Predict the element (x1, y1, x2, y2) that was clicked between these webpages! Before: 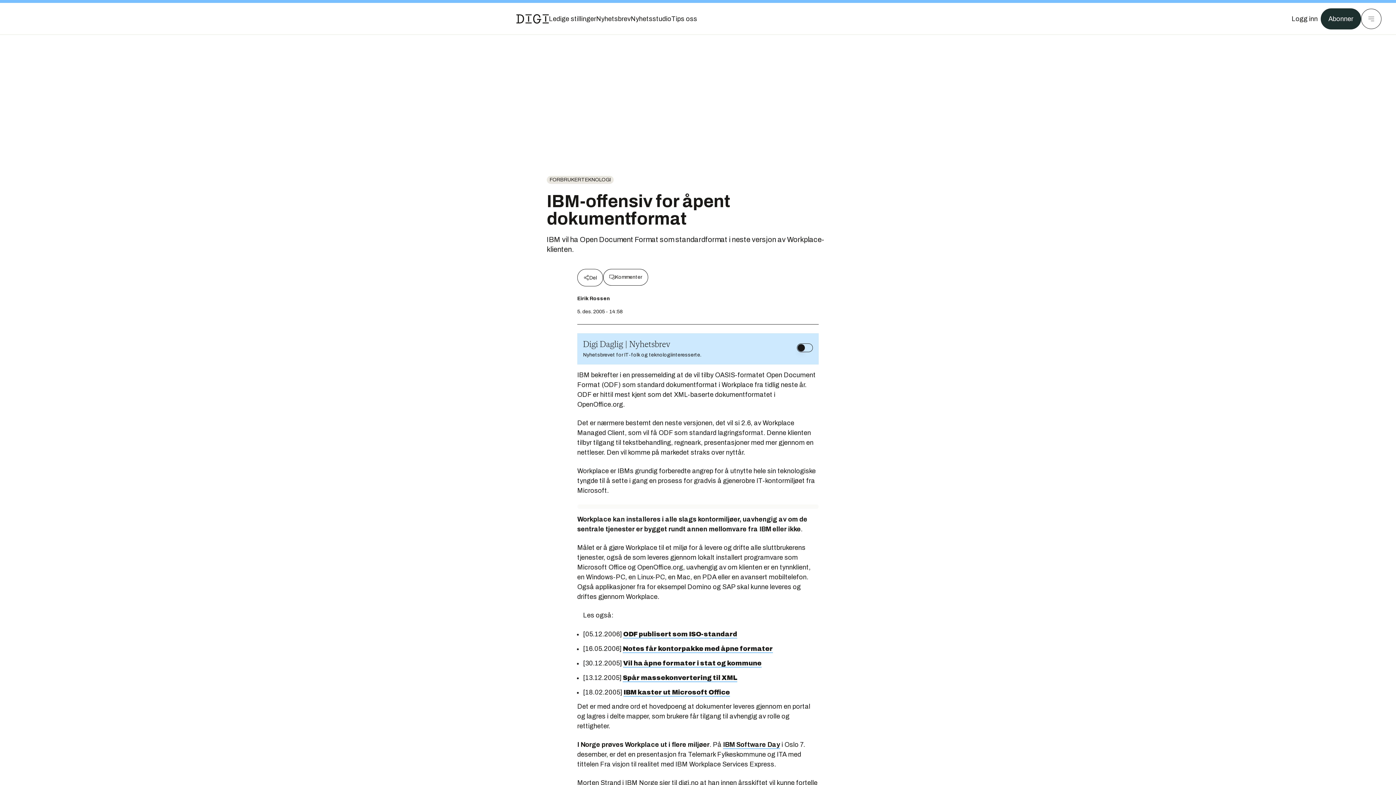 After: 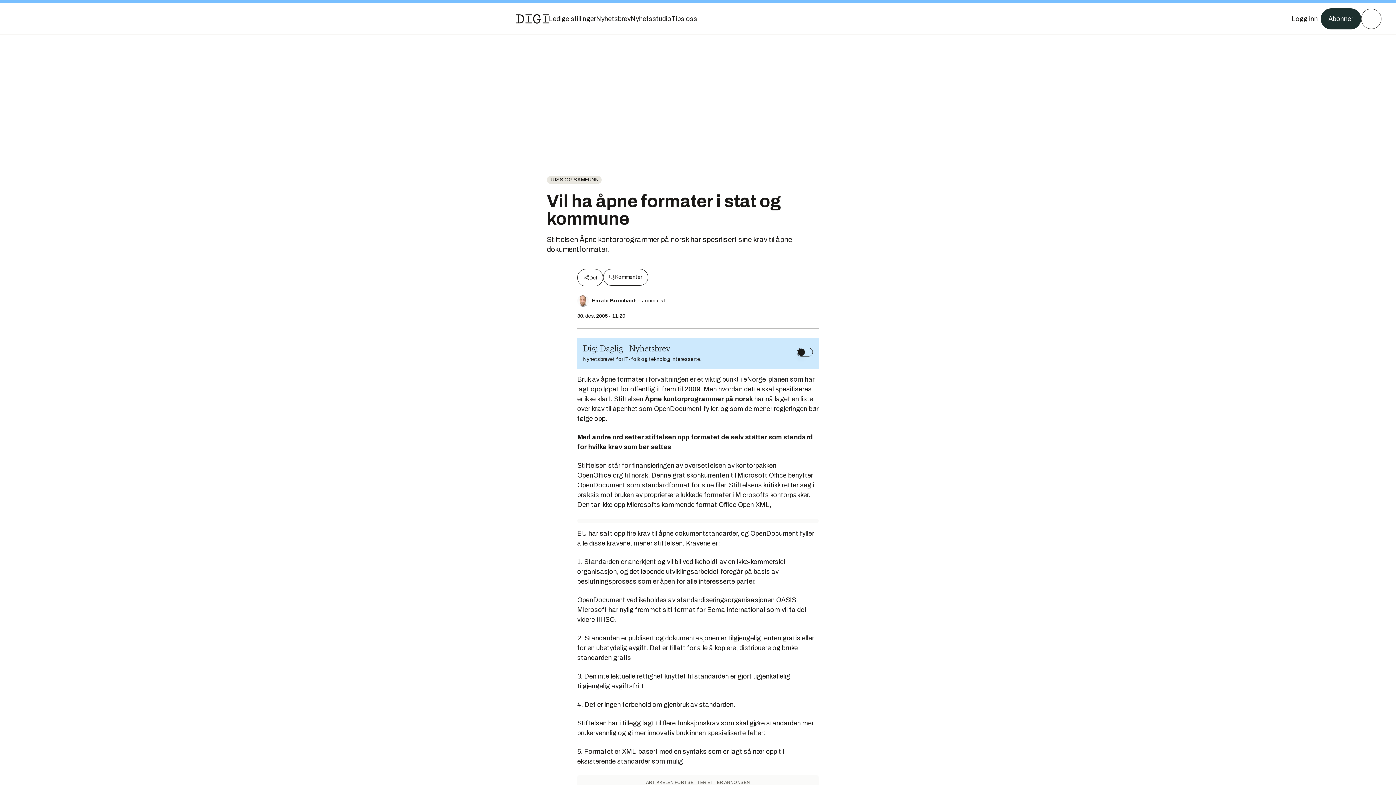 Action: bbox: (623, 660, 761, 668) label: Vil ha åpne formater i stat og kommune